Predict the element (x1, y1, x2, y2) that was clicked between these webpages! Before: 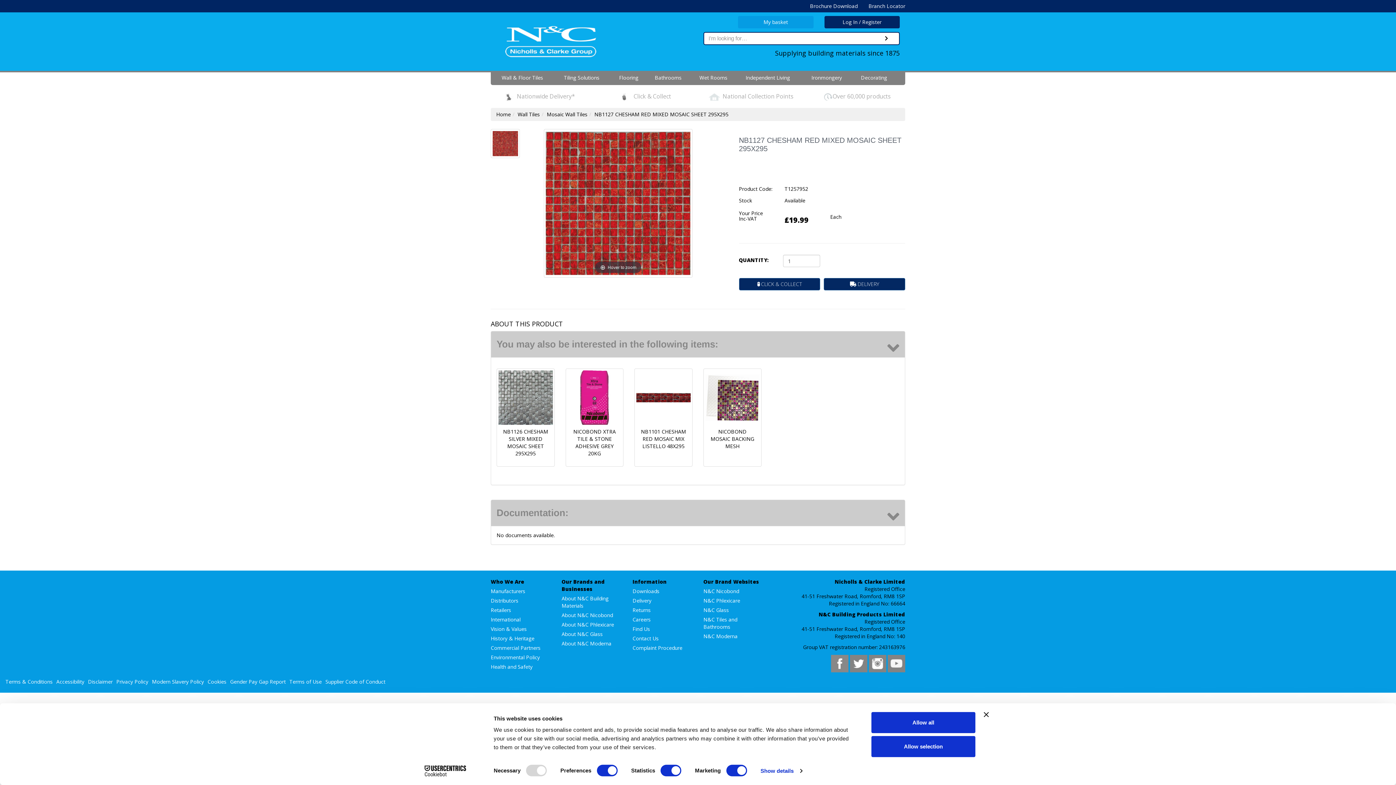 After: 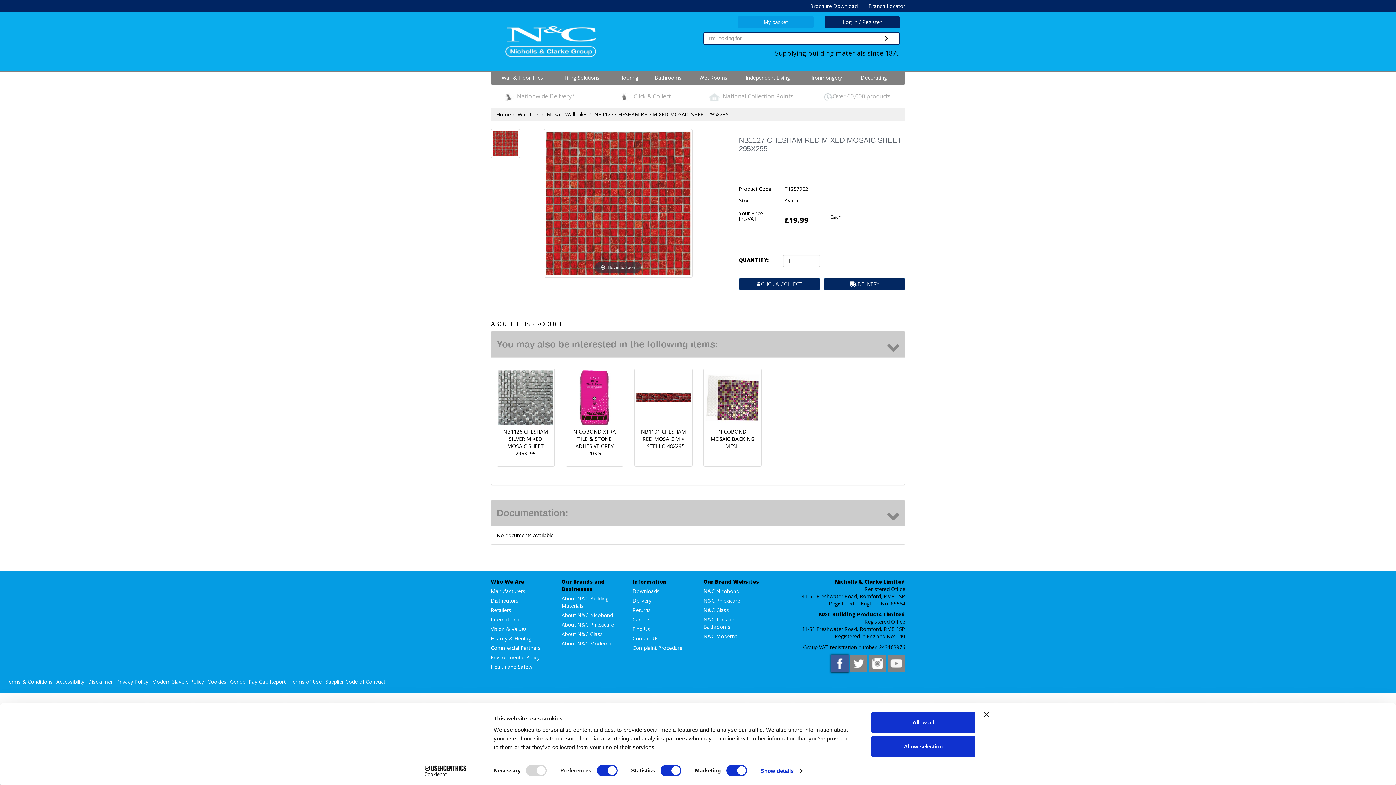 Action: bbox: (831, 655, 848, 672)